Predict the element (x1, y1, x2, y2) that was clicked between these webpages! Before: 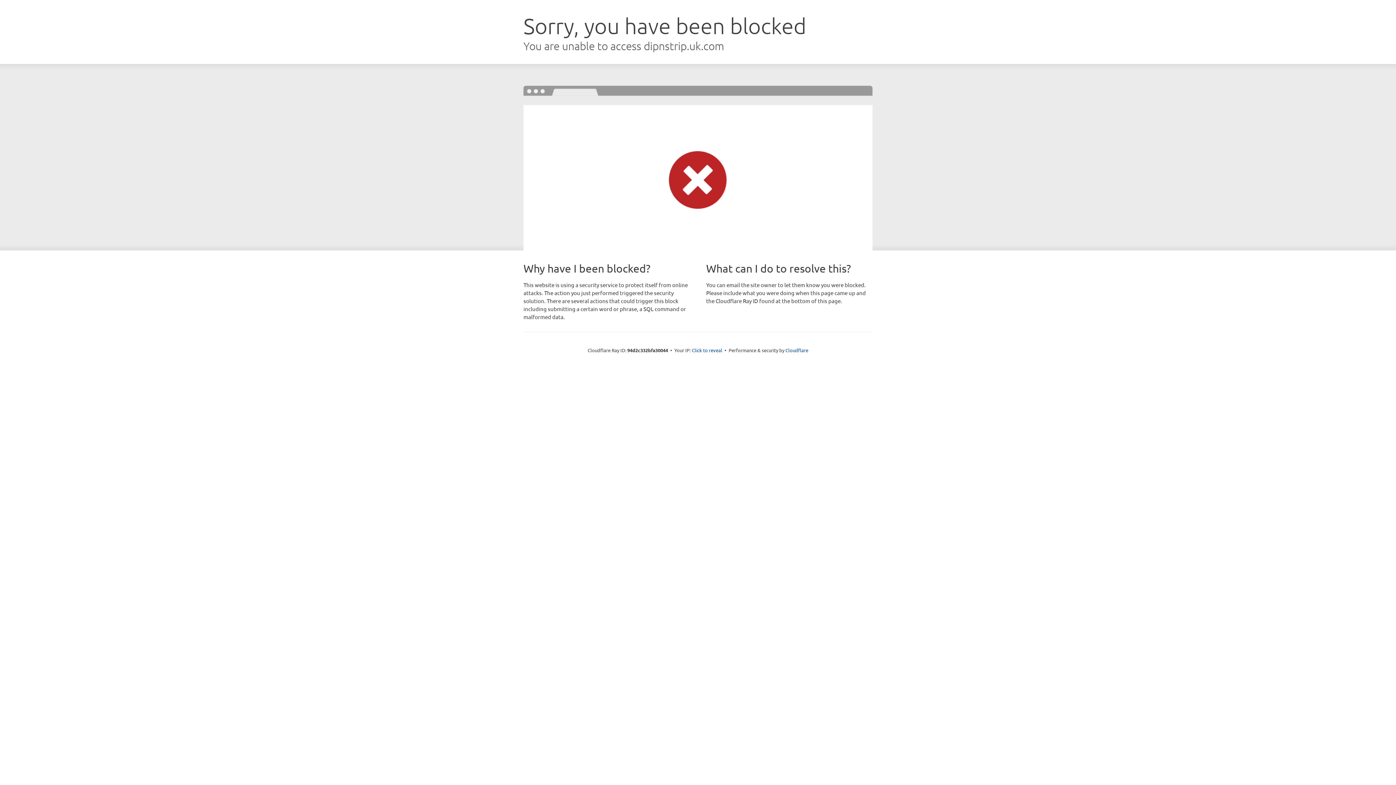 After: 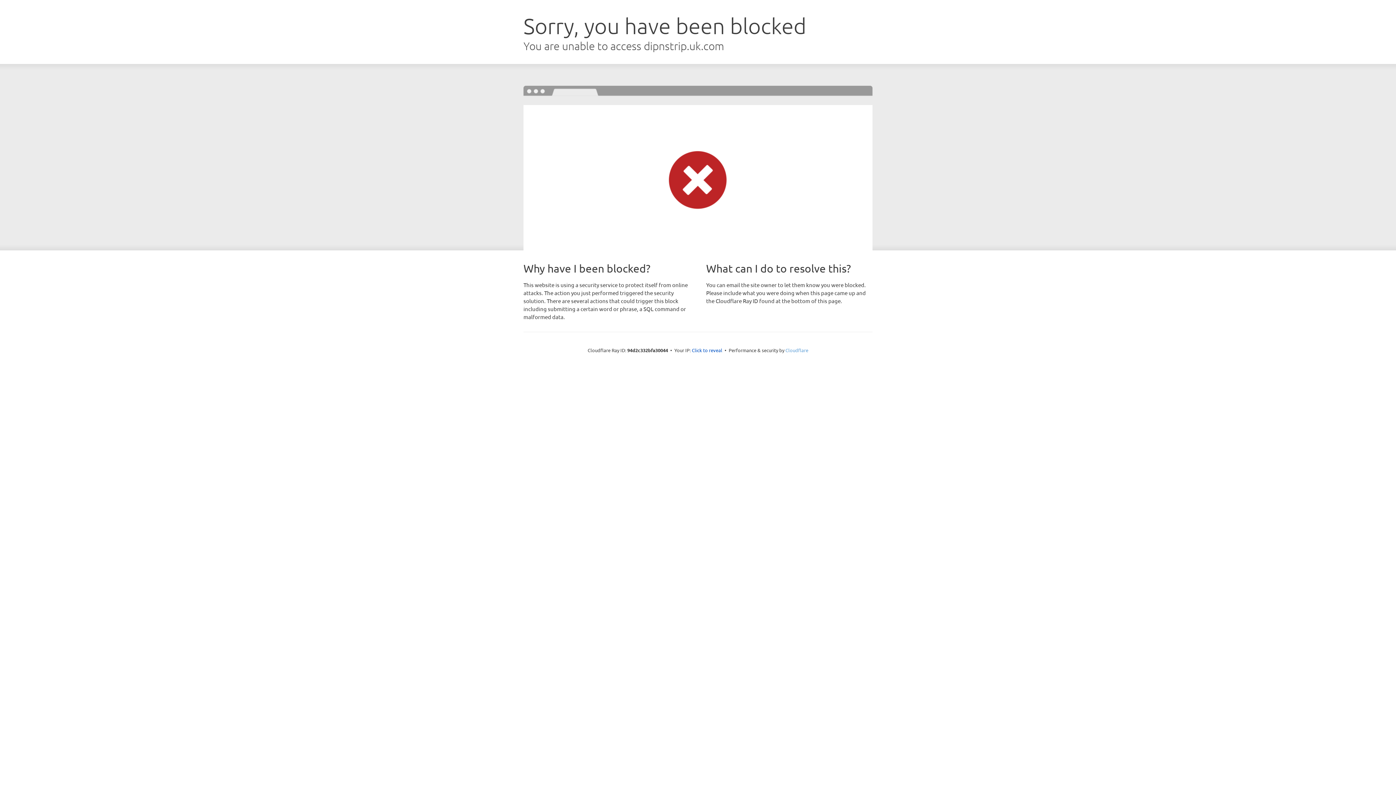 Action: bbox: (785, 347, 808, 353) label: Cloudflare